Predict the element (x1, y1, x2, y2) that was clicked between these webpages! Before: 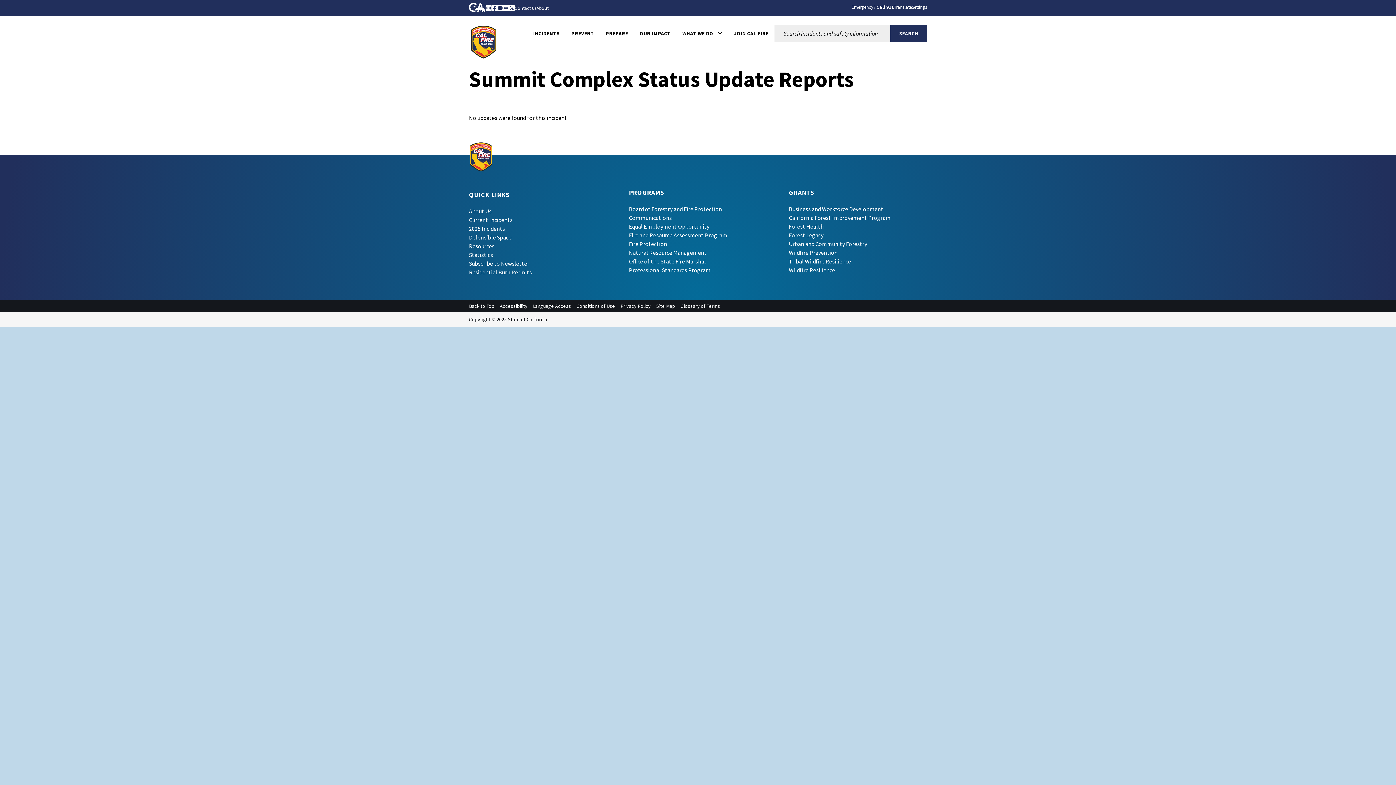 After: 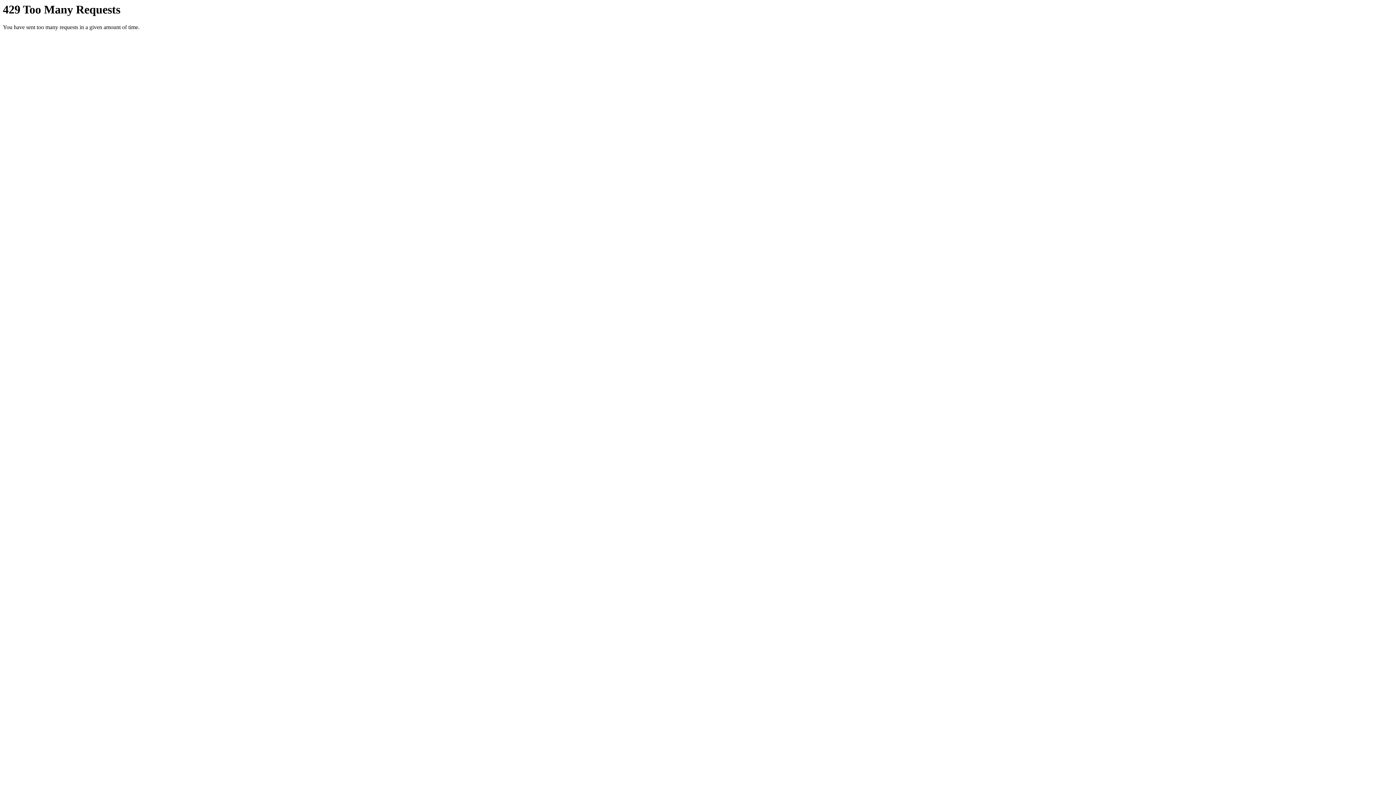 Action: label: Flickr bbox: (503, 5, 509, 10)